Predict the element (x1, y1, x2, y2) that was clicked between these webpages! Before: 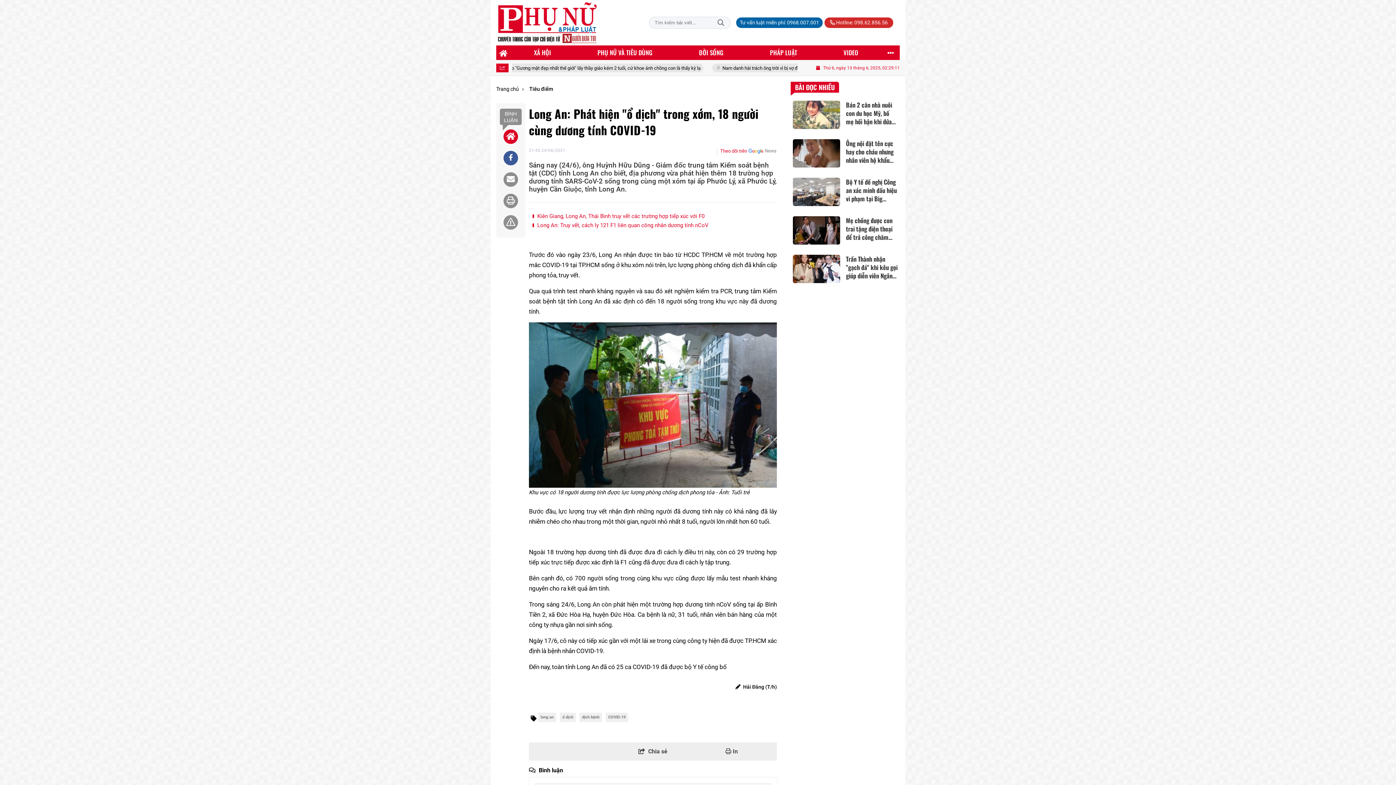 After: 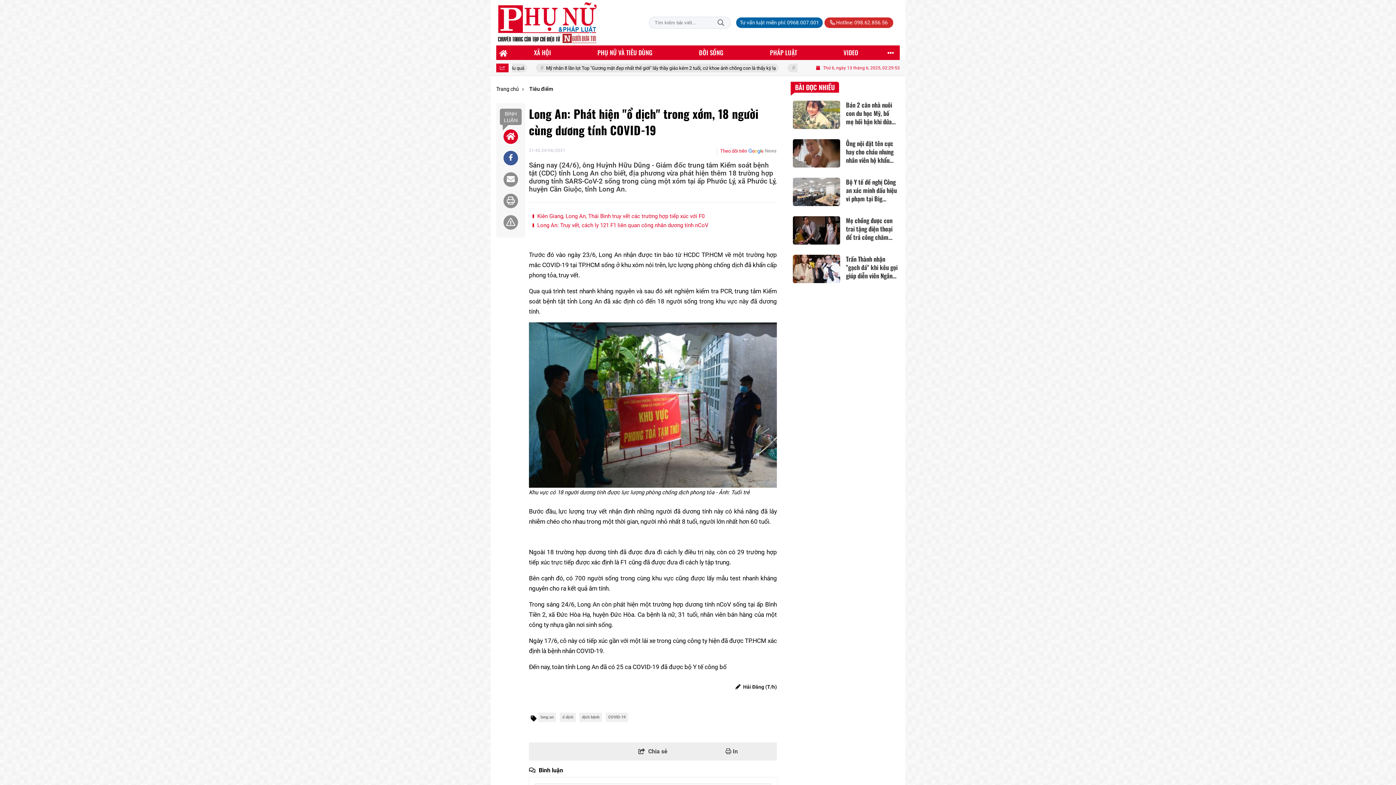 Action: bbox: (503, 172, 518, 186)